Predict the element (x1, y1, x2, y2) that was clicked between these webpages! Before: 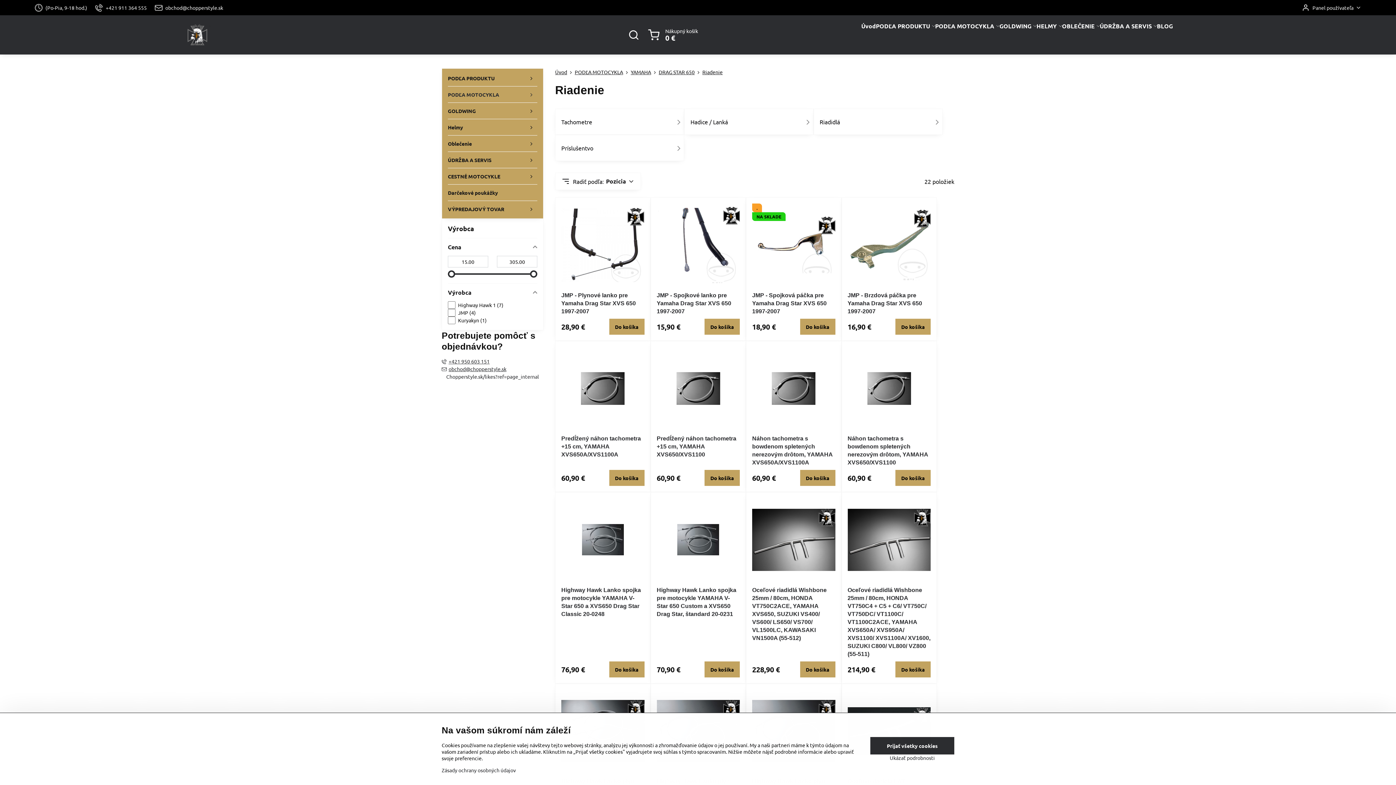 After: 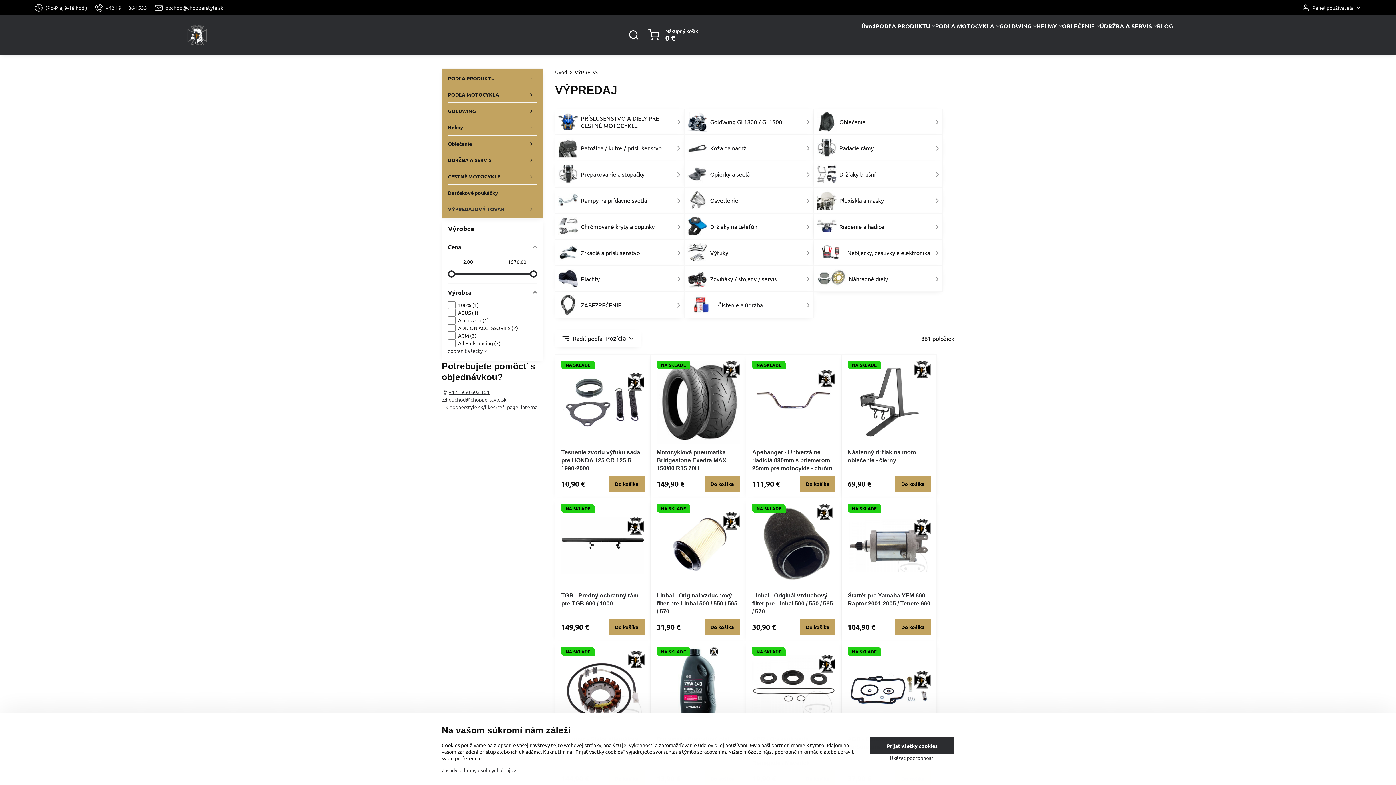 Action: bbox: (448, 201, 537, 217) label: VÝPREDAJOVÝ TOVAR